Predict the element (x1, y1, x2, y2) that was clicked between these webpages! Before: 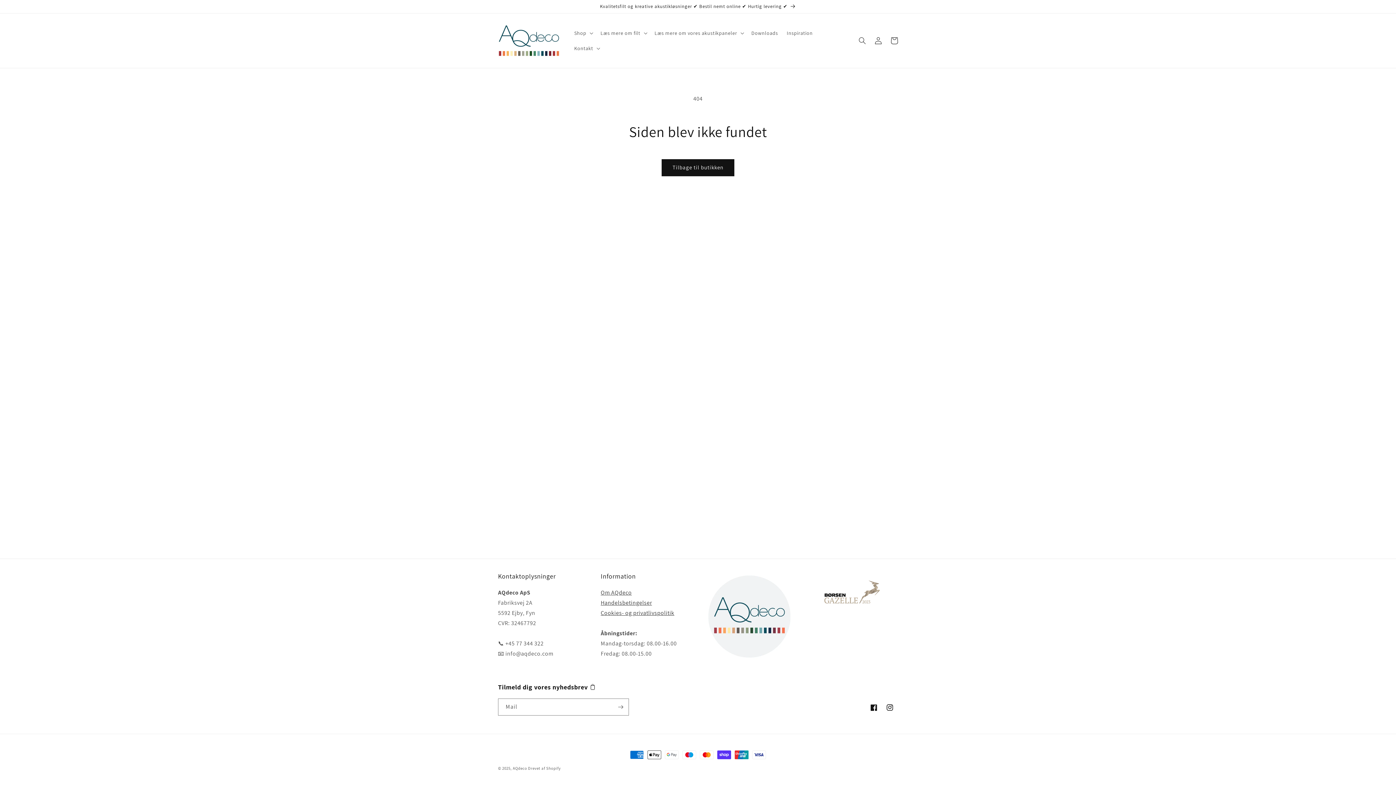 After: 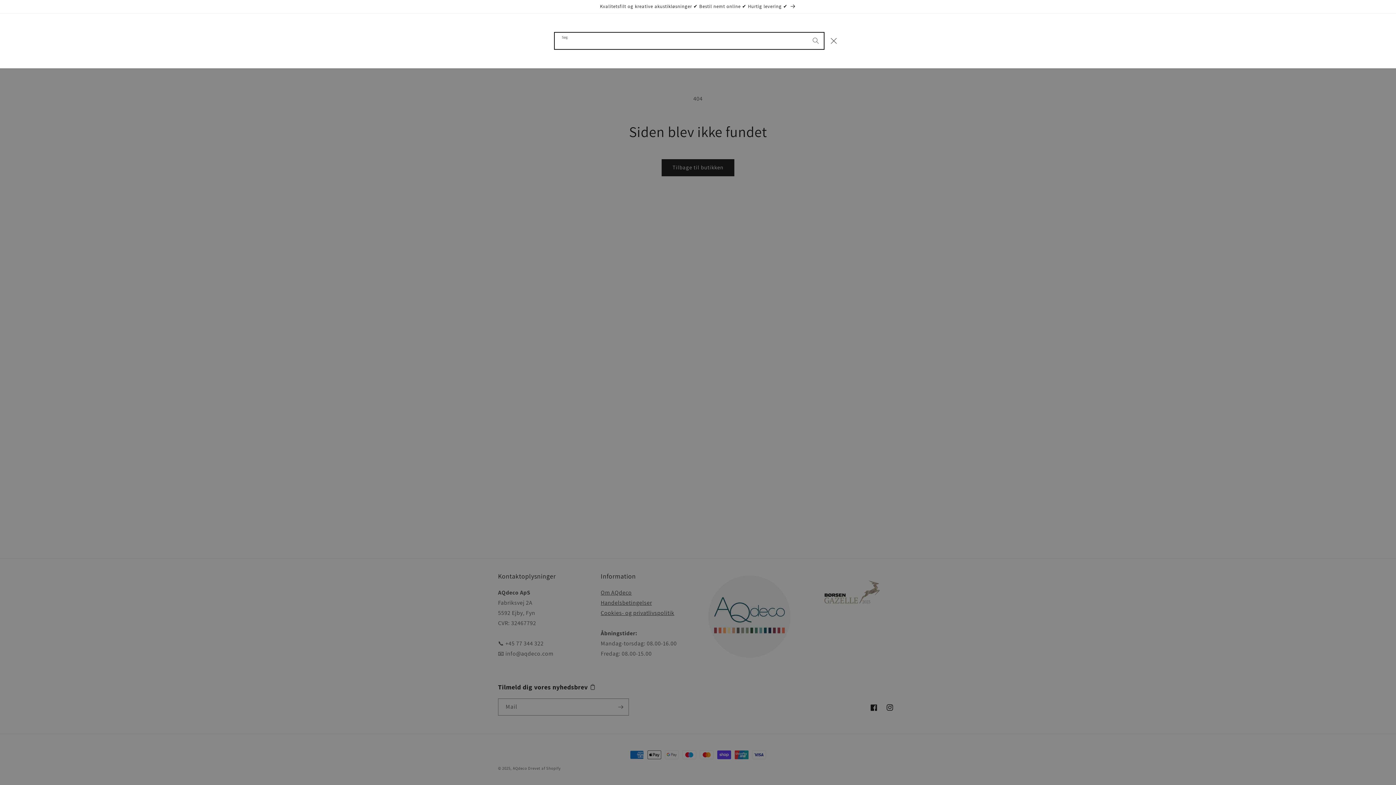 Action: bbox: (854, 32, 870, 48) label: Søg